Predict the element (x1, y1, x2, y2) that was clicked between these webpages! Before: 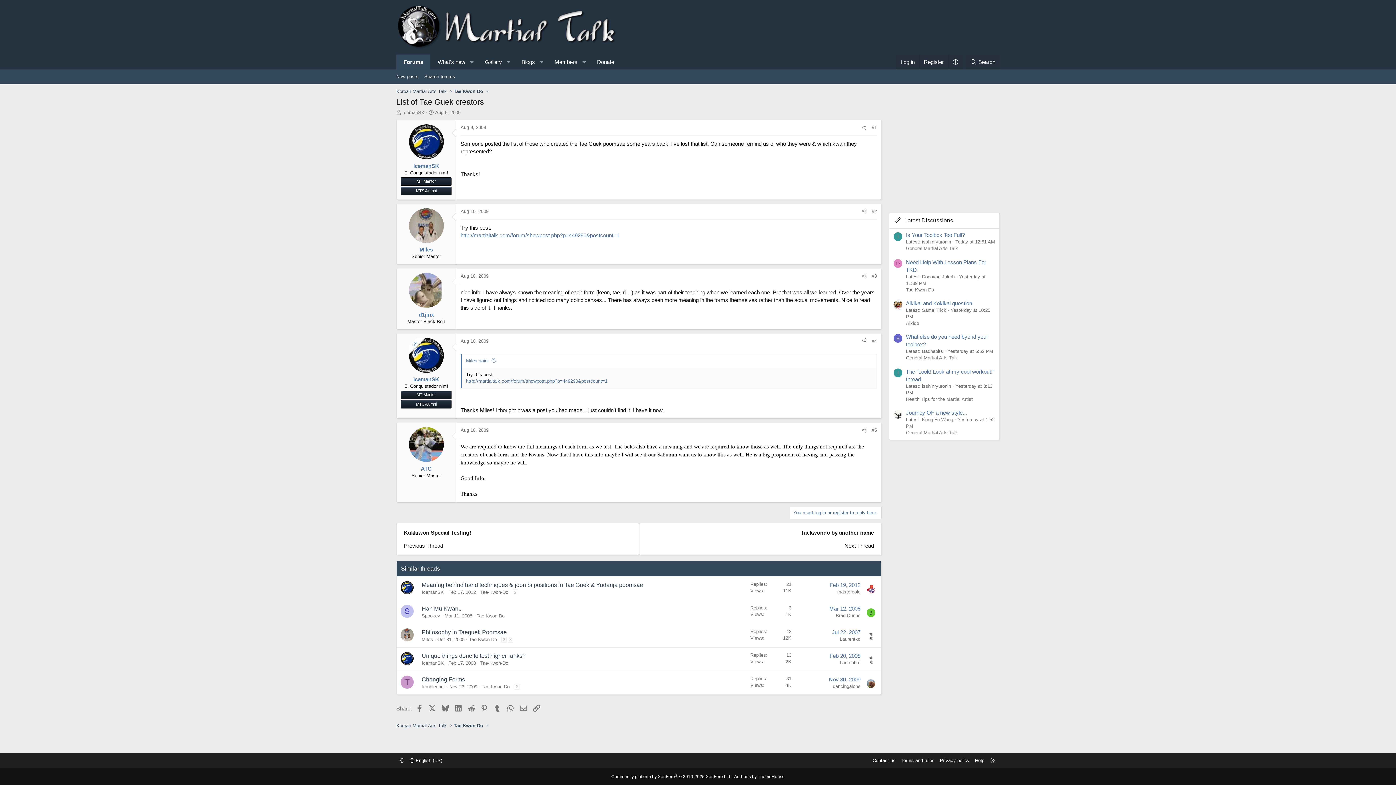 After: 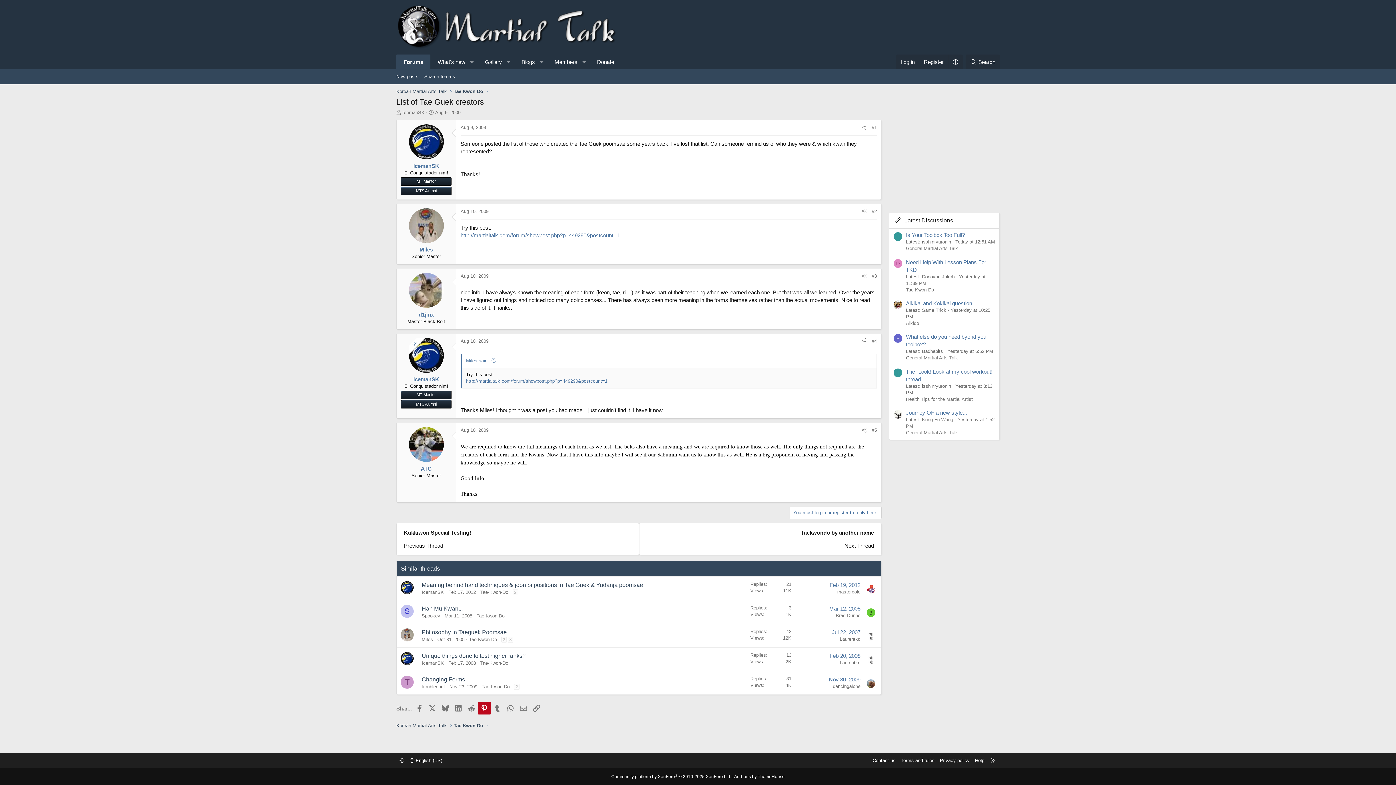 Action: bbox: (478, 702, 490, 714) label: Pinterest